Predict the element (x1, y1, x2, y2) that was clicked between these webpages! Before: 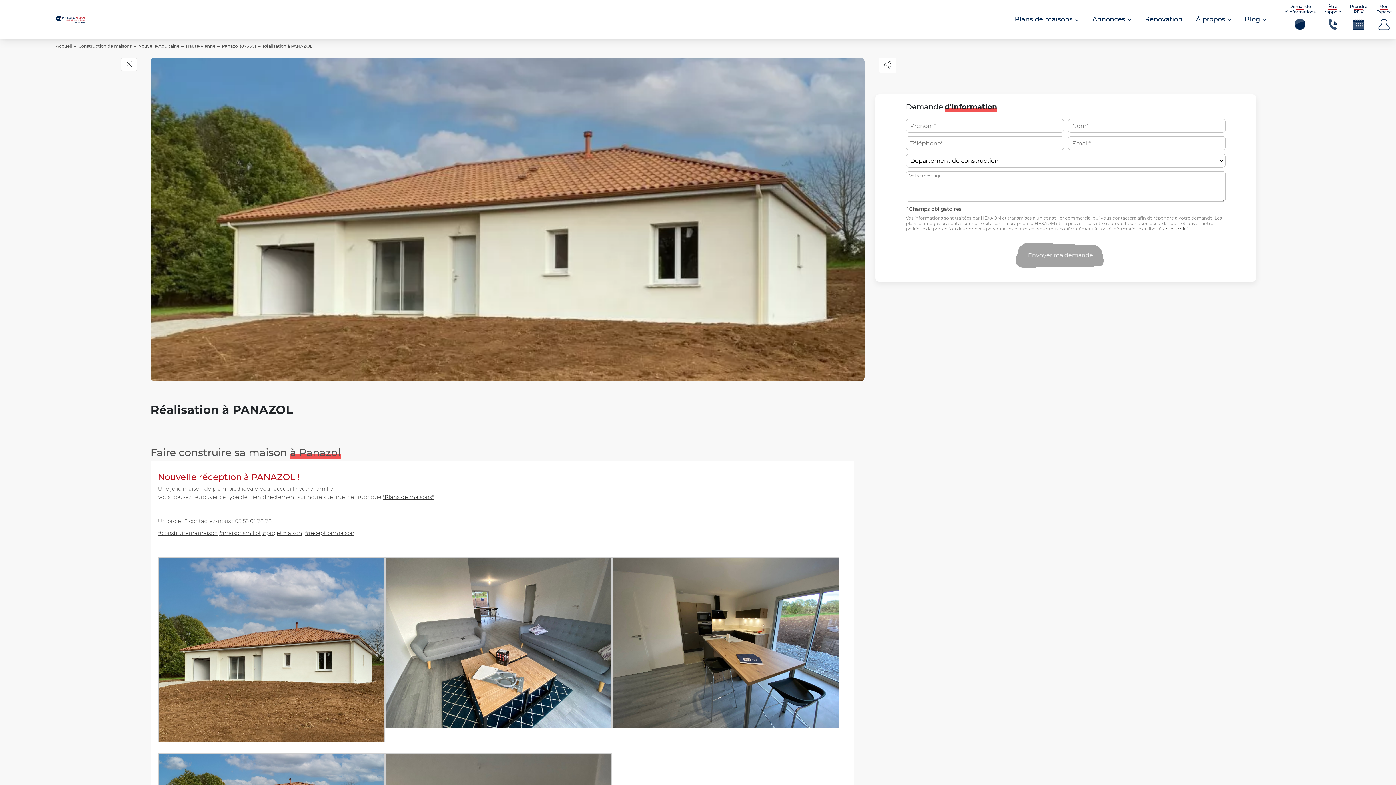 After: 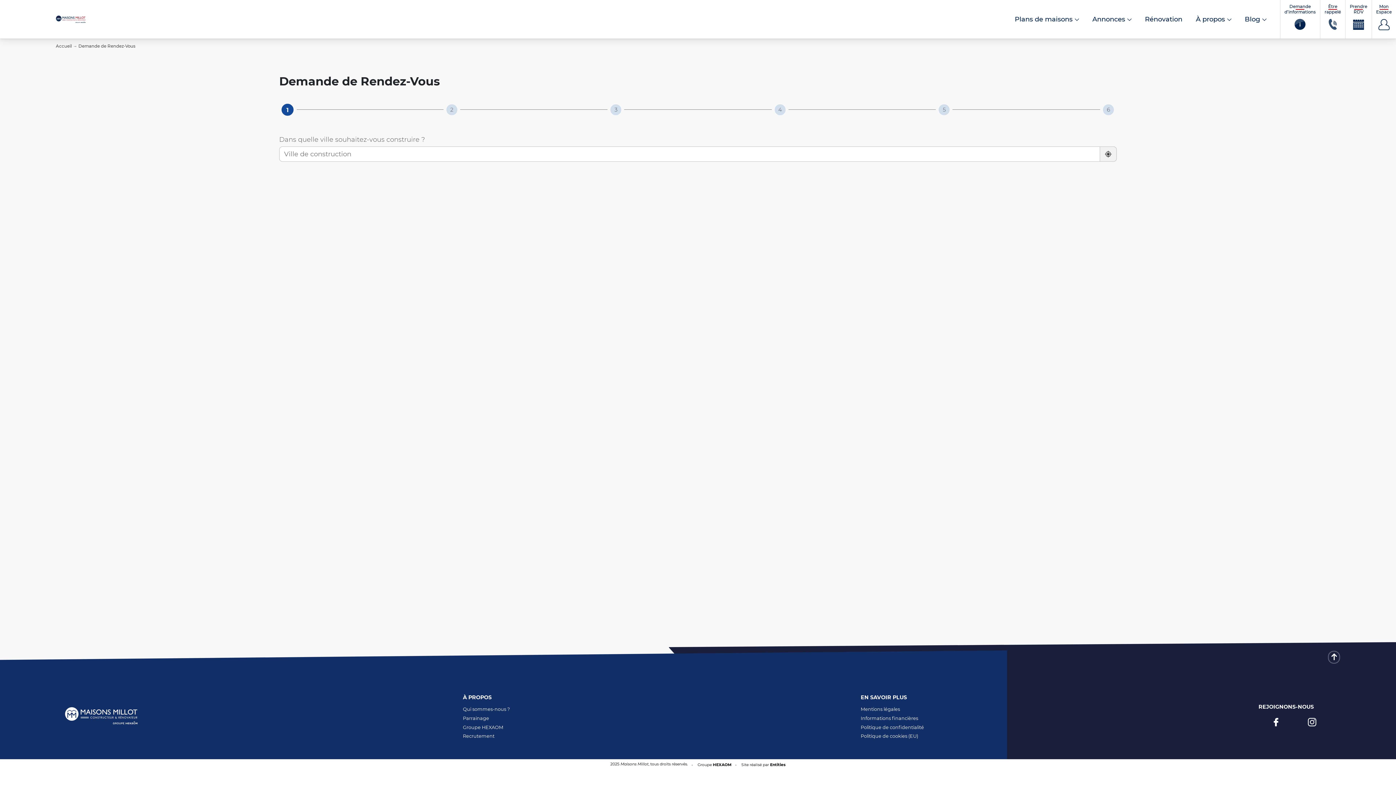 Action: label: Prendre
RDV bbox: (1345, 0, 1371, 38)